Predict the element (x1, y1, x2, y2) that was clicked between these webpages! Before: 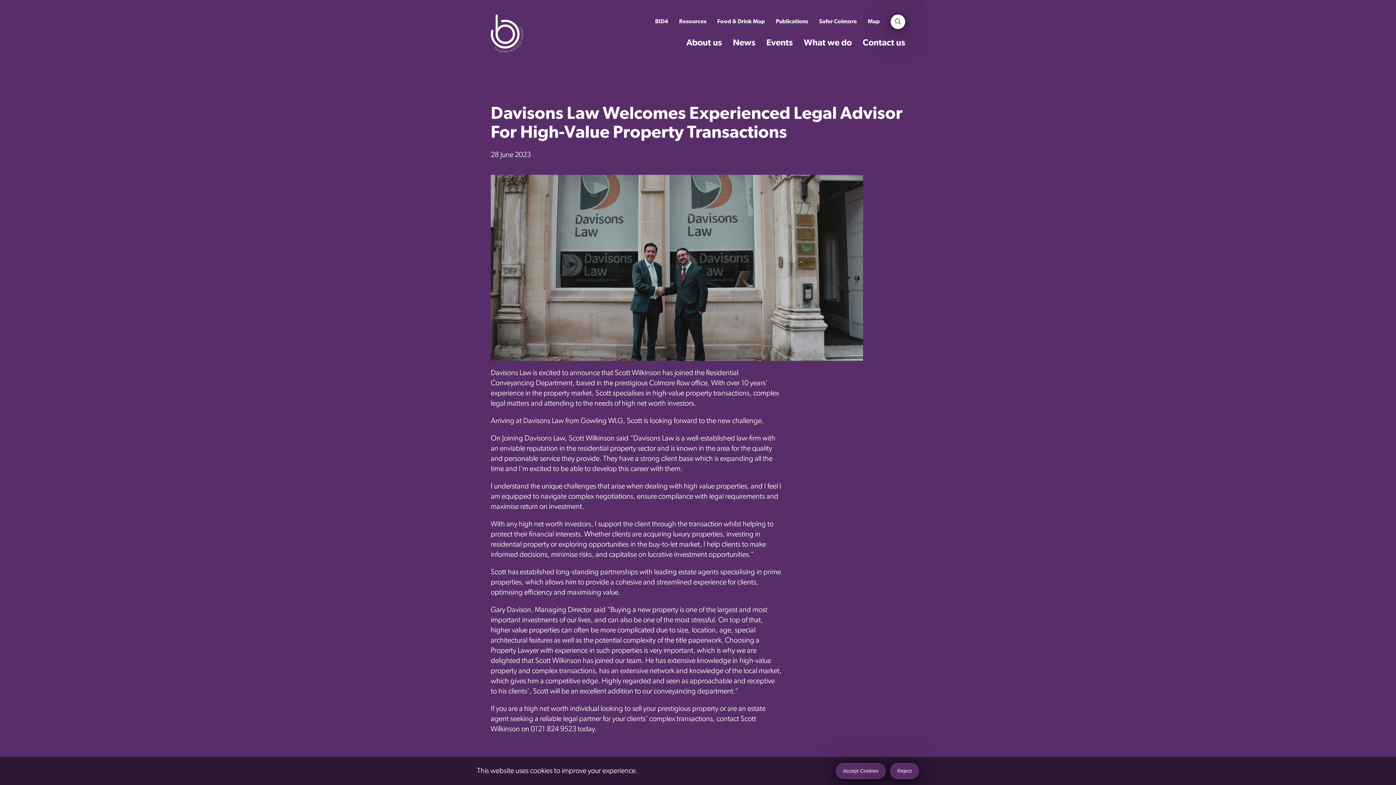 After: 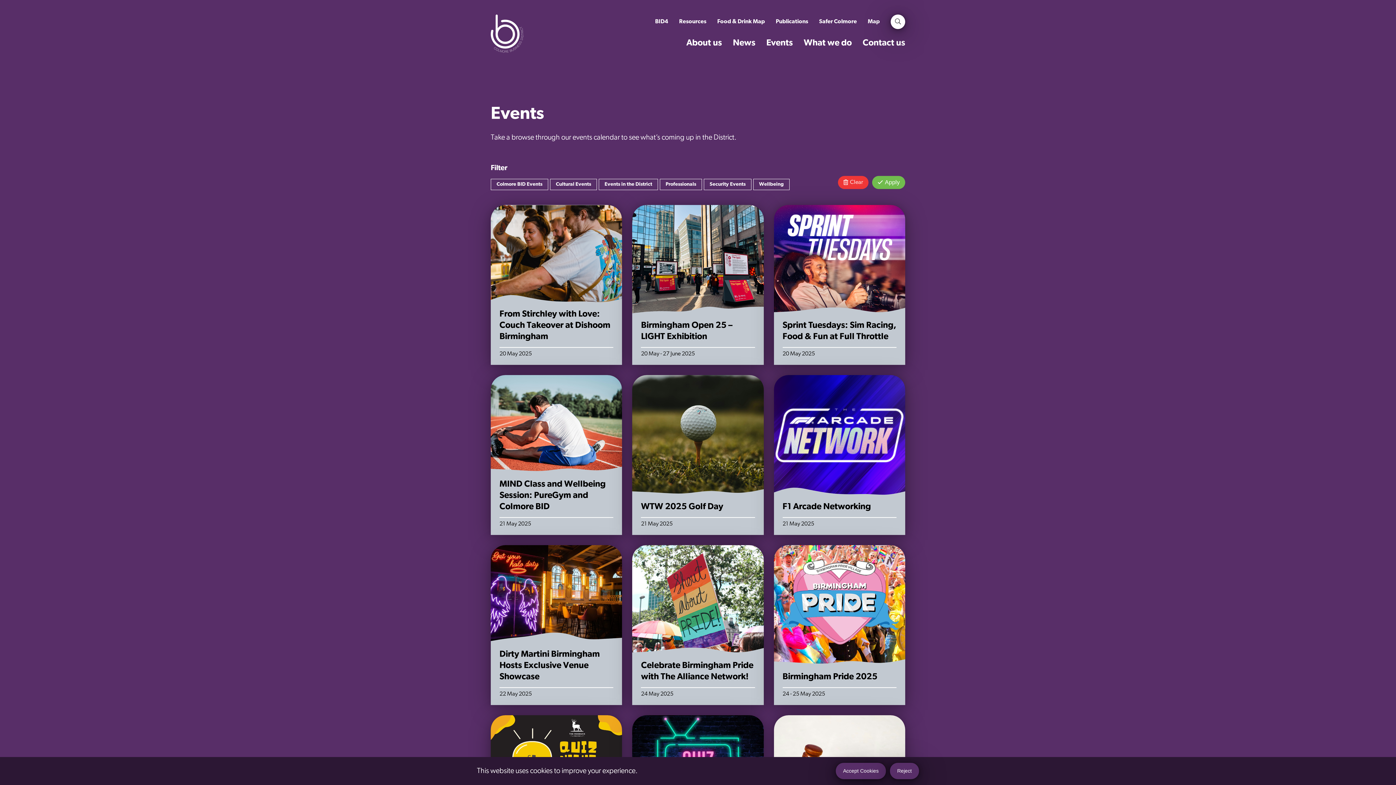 Action: label: Events bbox: (766, 38, 793, 47)